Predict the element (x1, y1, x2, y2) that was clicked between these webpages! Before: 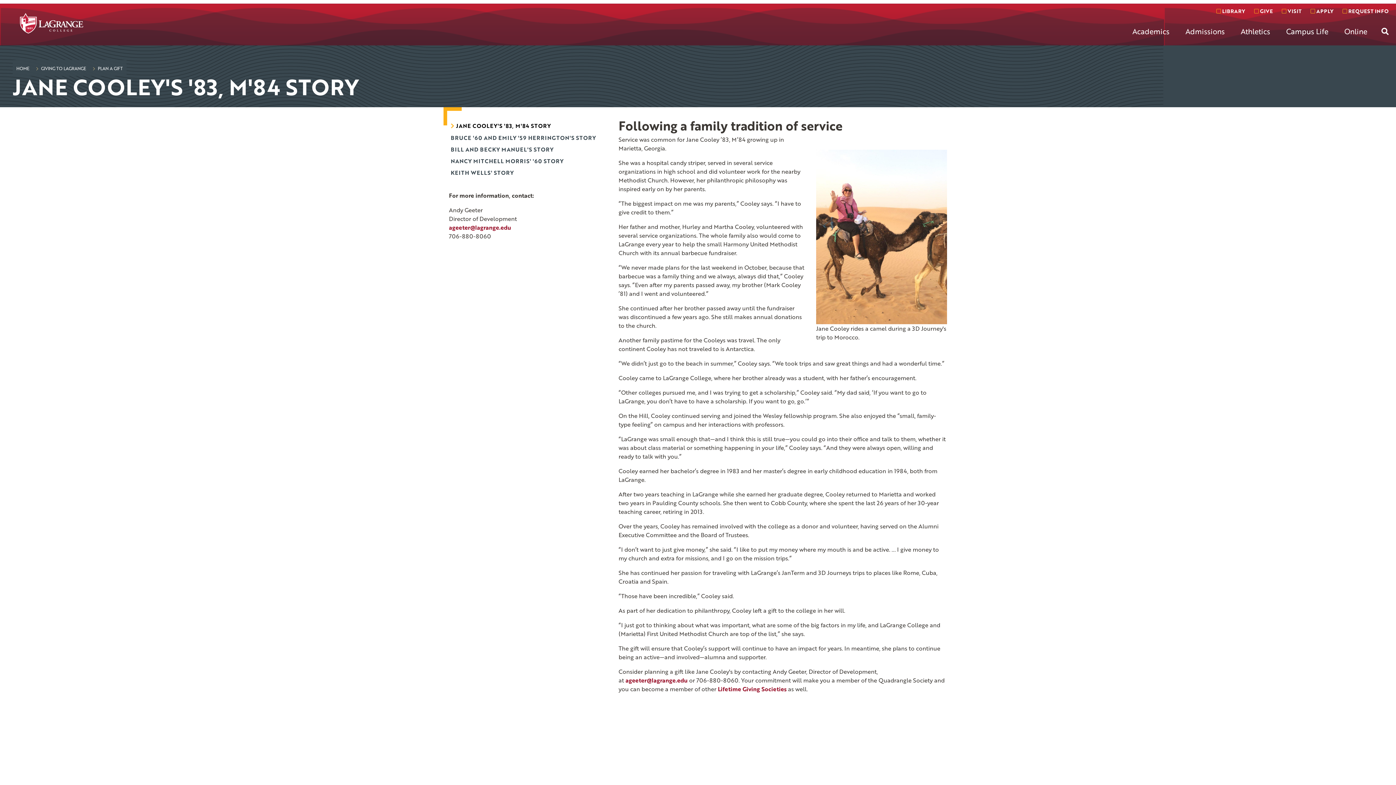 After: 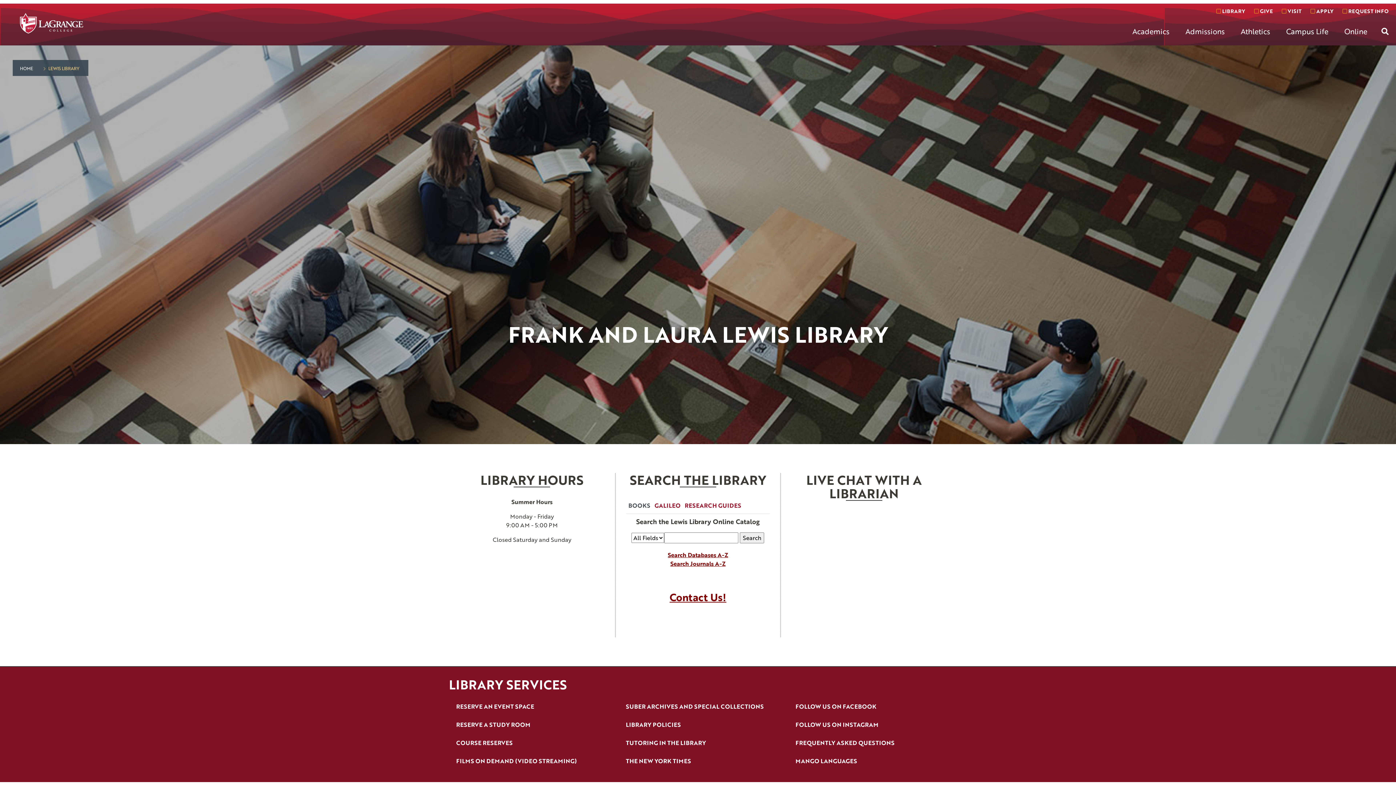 Action: bbox: (1214, 5, 1247, 17) label:  LIBRARY